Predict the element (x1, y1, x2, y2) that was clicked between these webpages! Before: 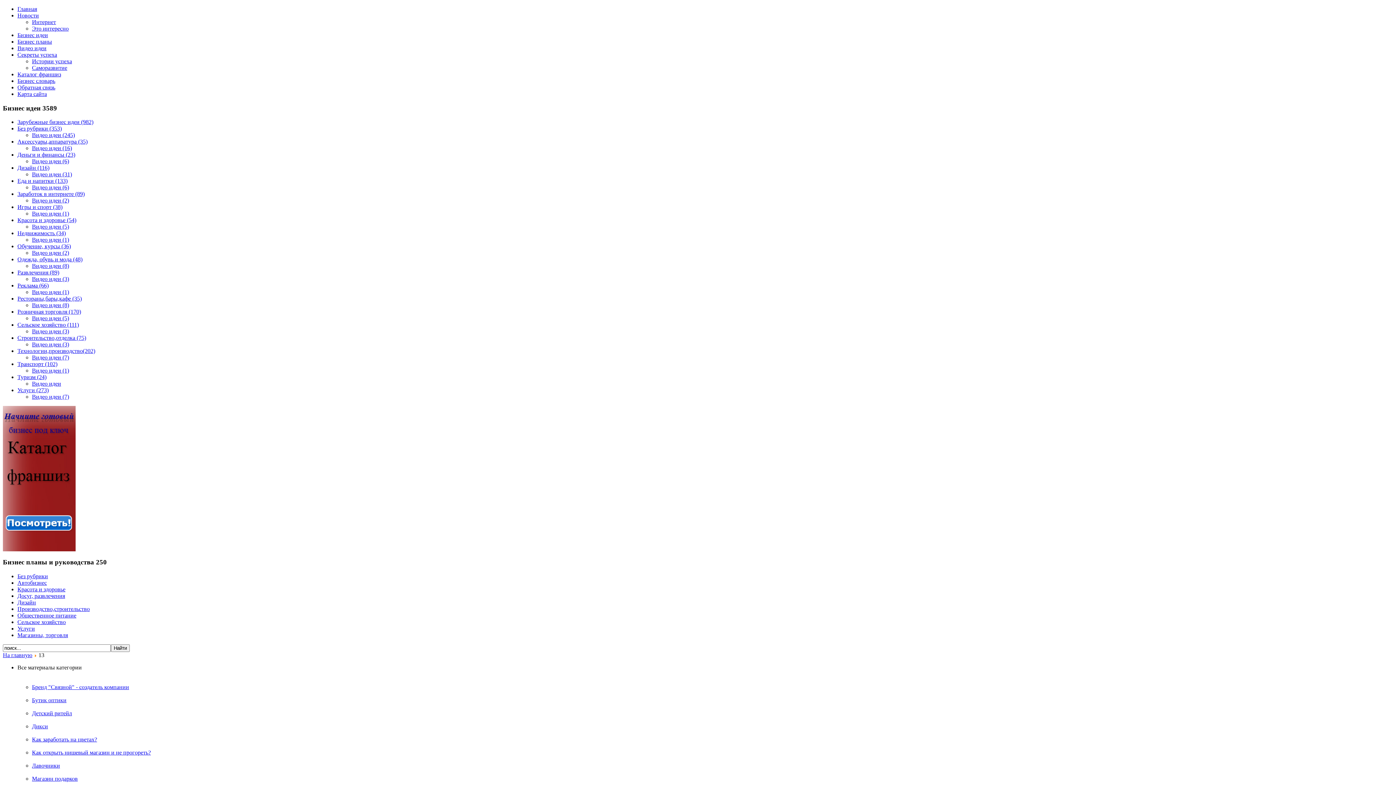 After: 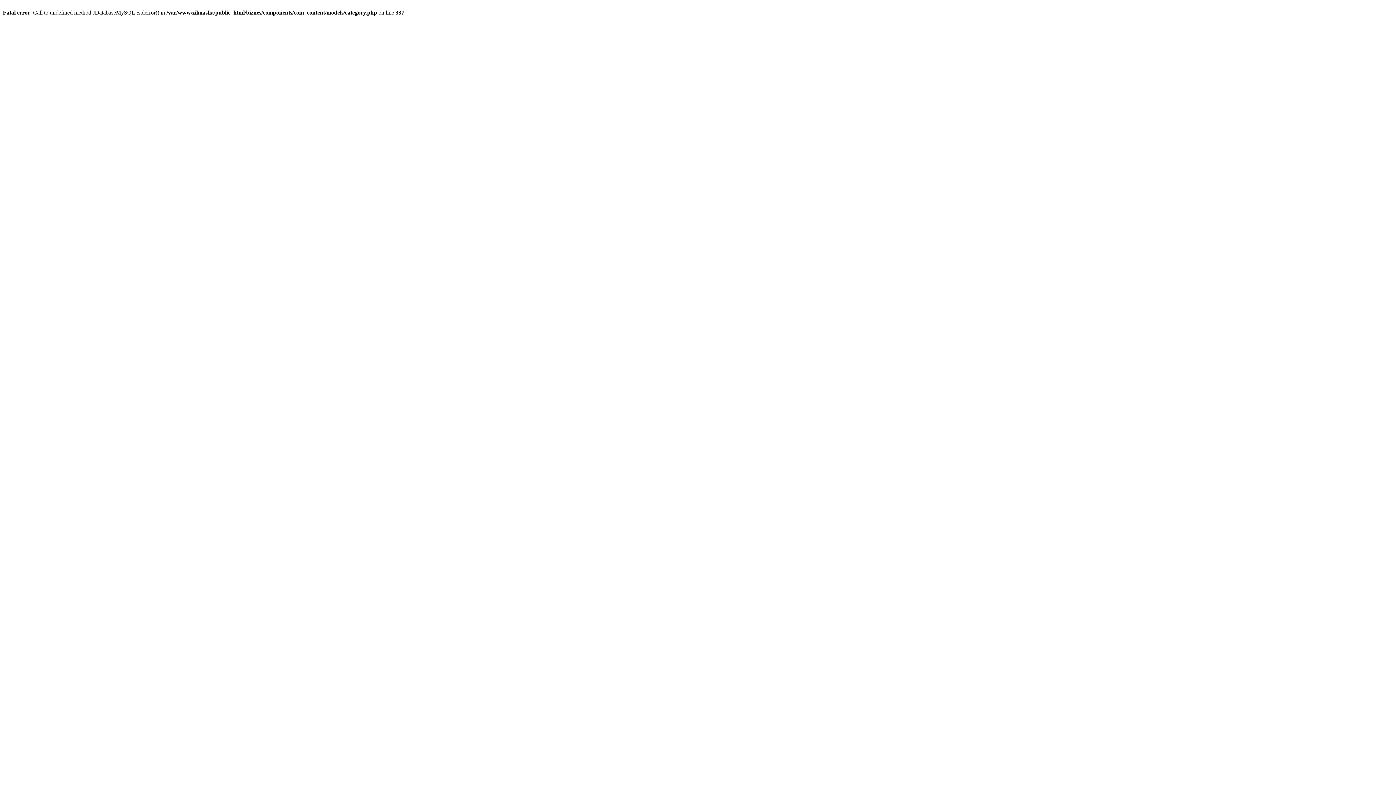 Action: label: Видео идеи (7) bbox: (32, 393, 69, 400)